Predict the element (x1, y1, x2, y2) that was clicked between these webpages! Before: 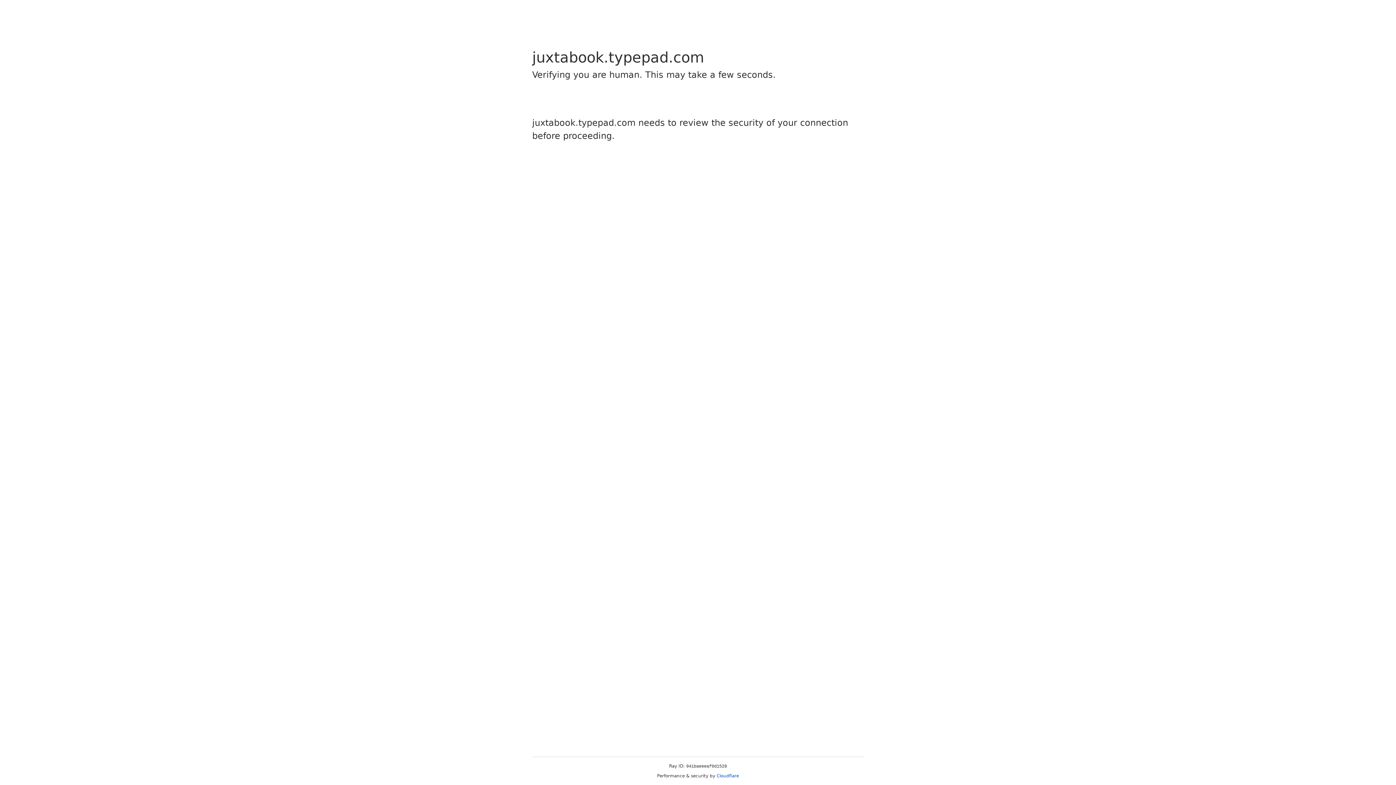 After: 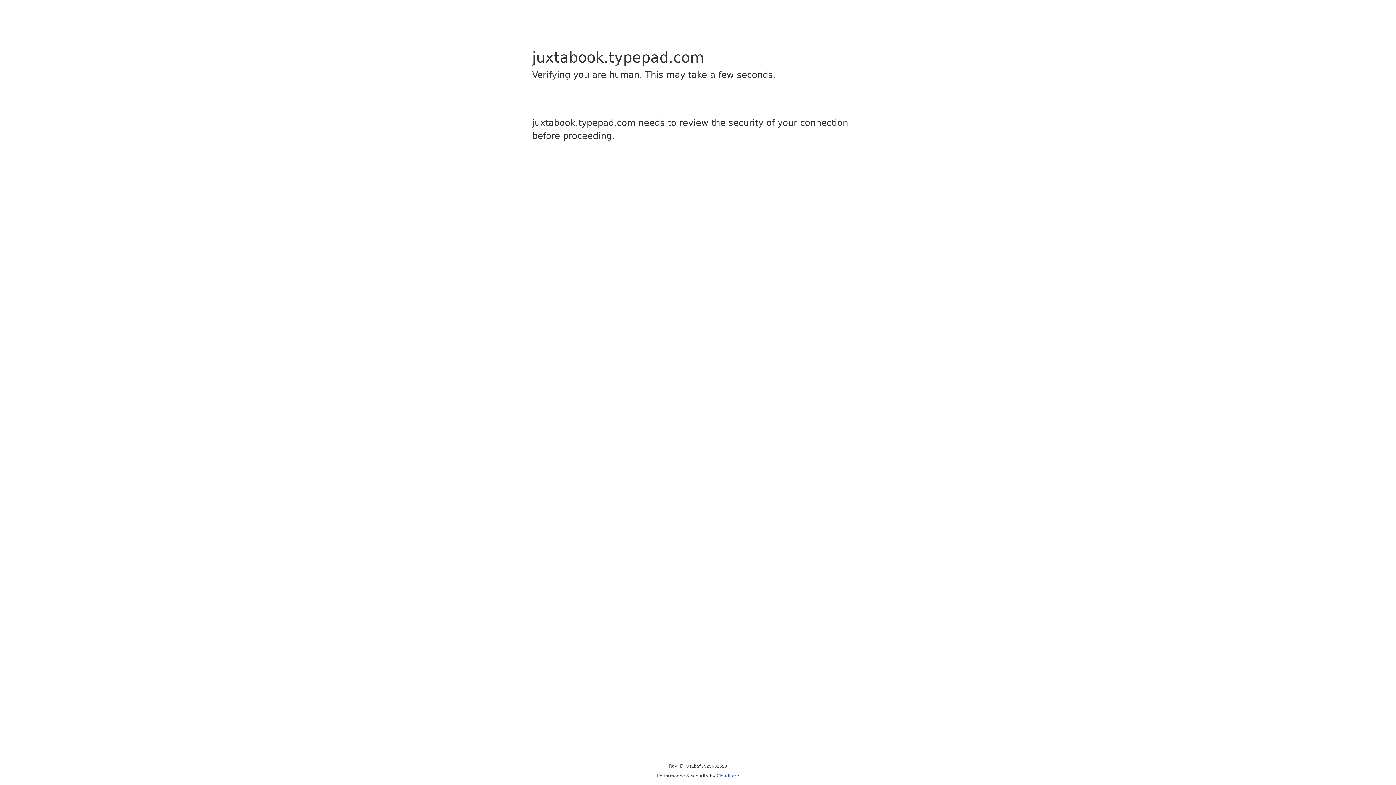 Action: label: Cloudflare bbox: (716, 773, 739, 778)